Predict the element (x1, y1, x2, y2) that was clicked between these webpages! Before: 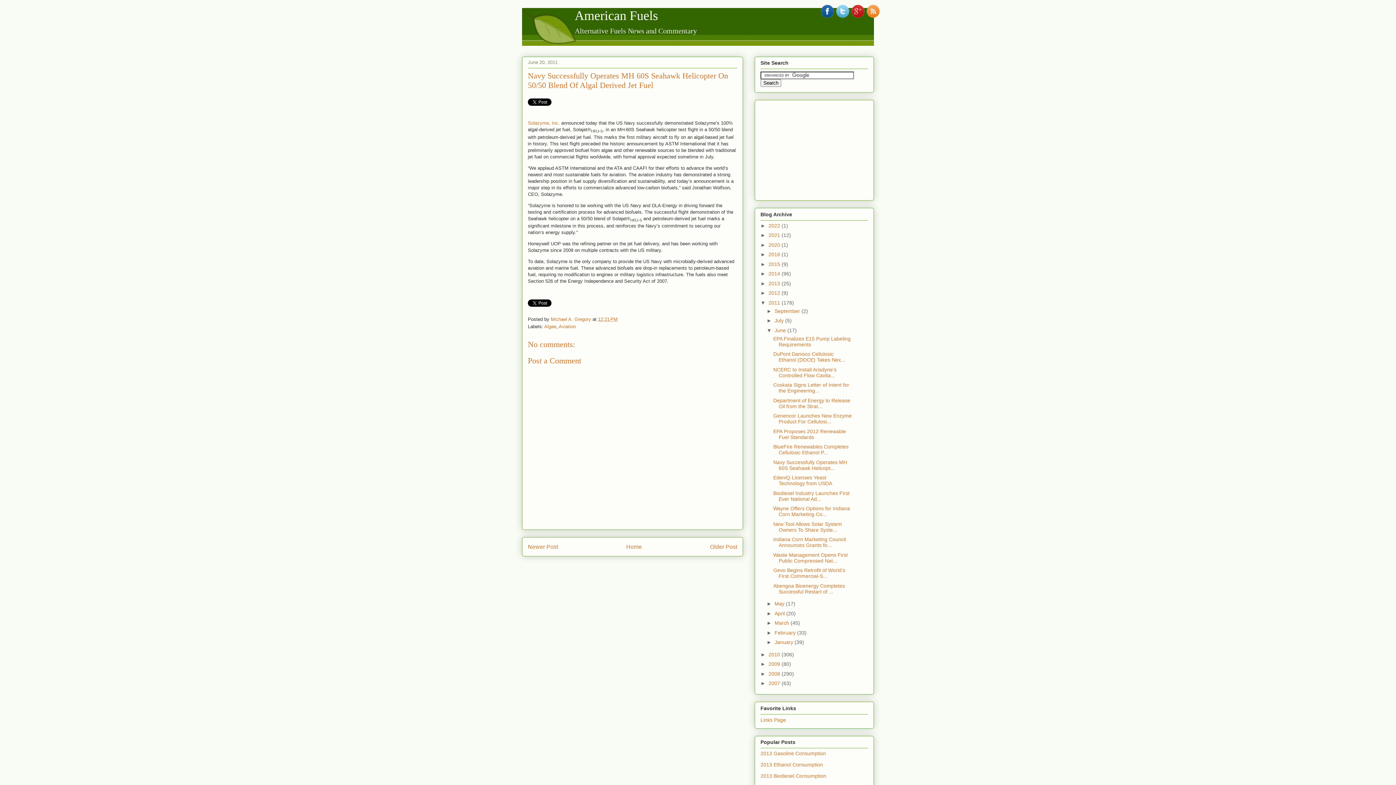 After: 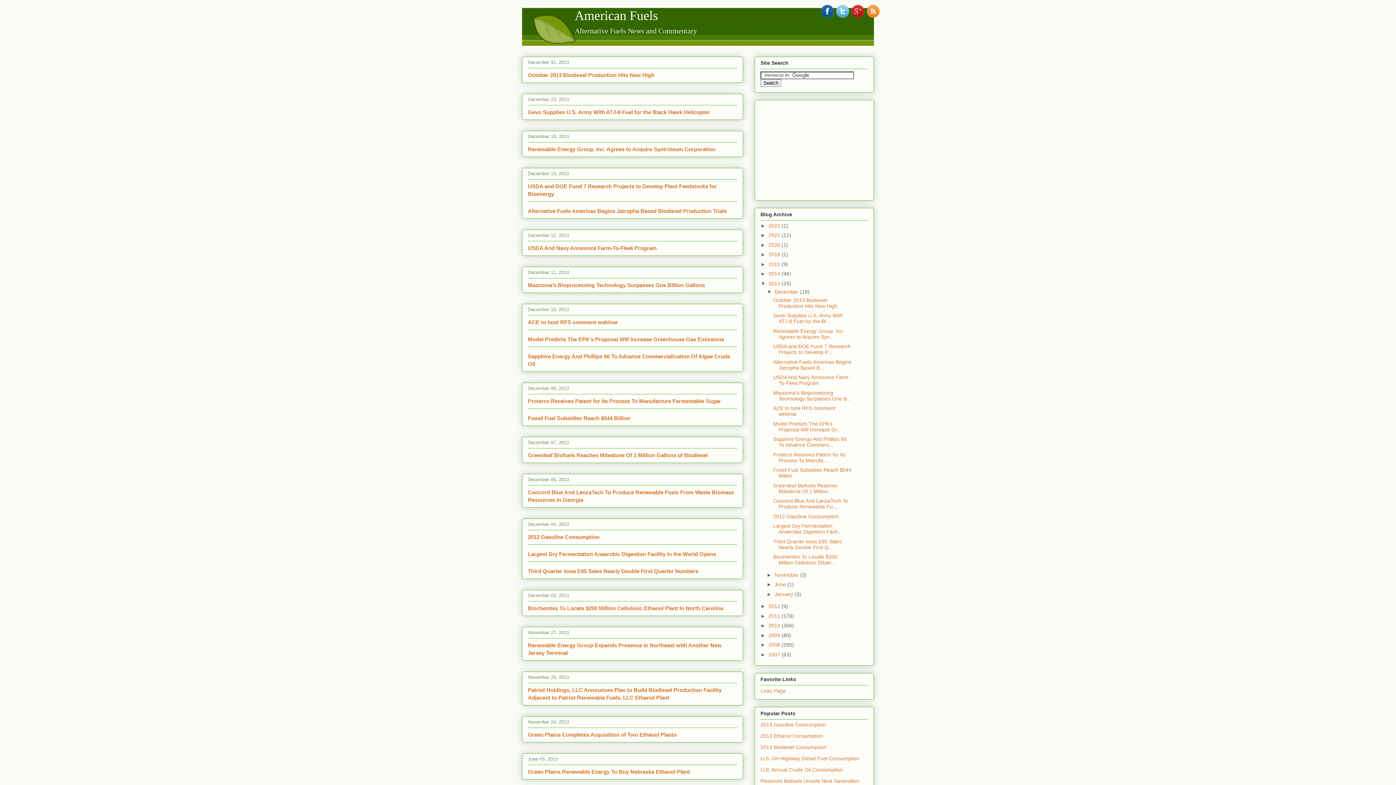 Action: label: 2013  bbox: (768, 280, 781, 286)